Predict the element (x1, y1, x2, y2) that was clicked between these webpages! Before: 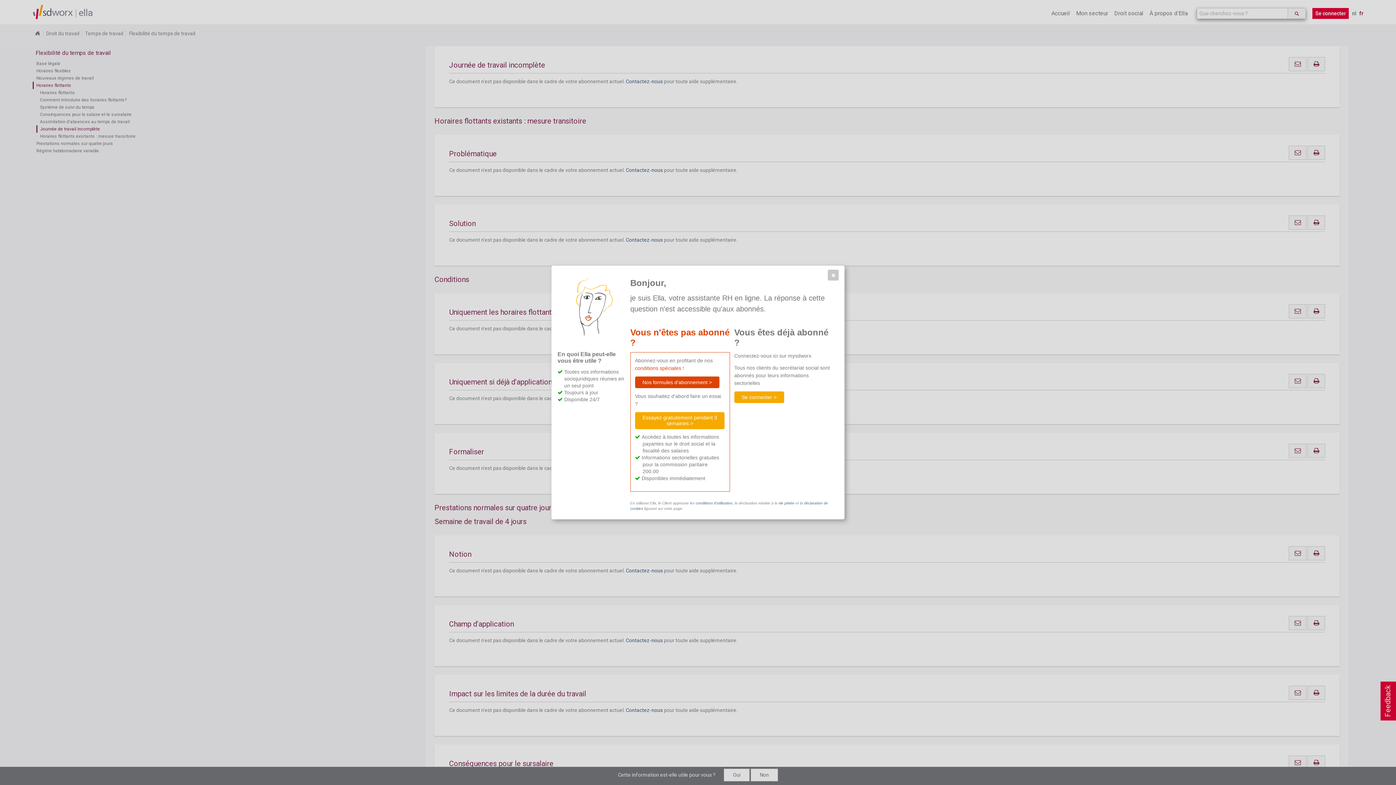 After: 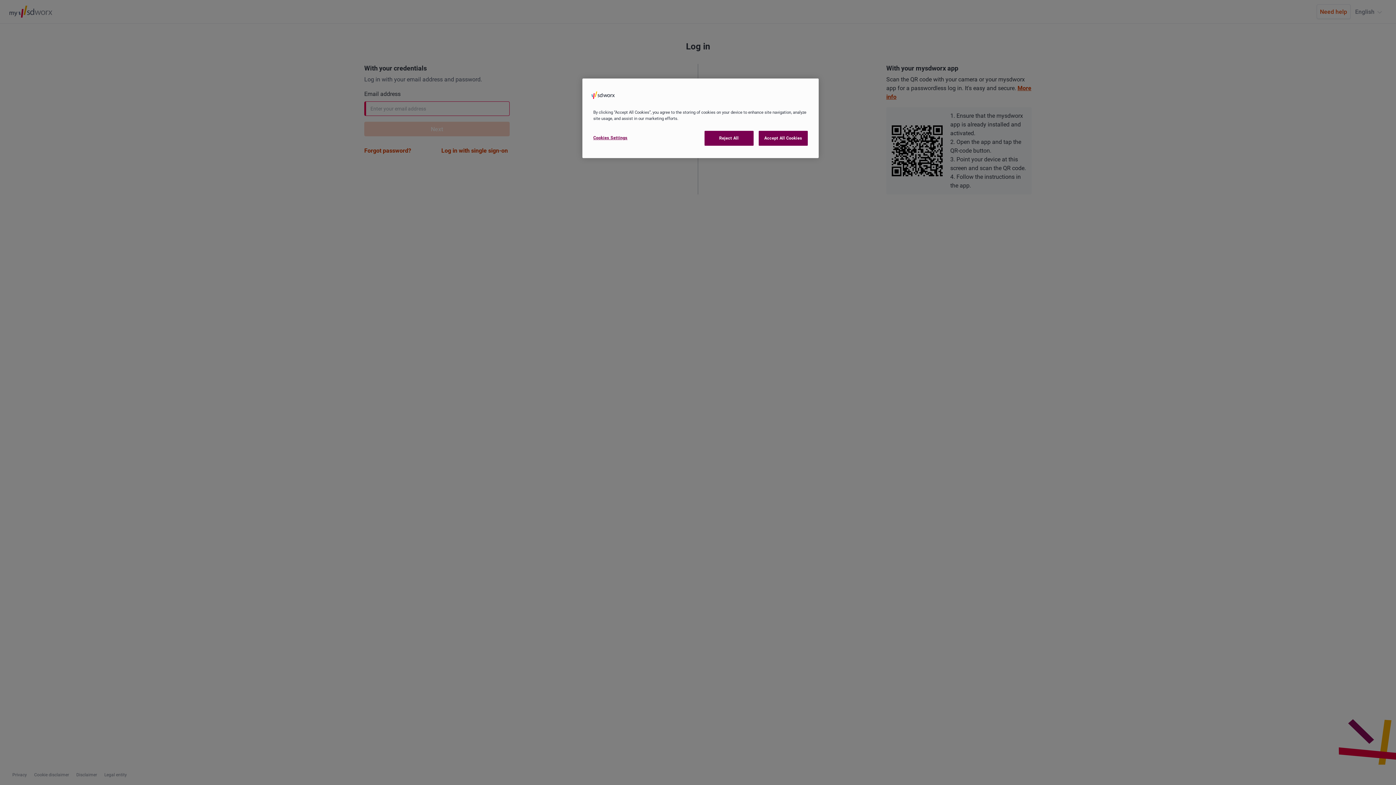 Action: bbox: (734, 391, 784, 403) label: Se connecter >